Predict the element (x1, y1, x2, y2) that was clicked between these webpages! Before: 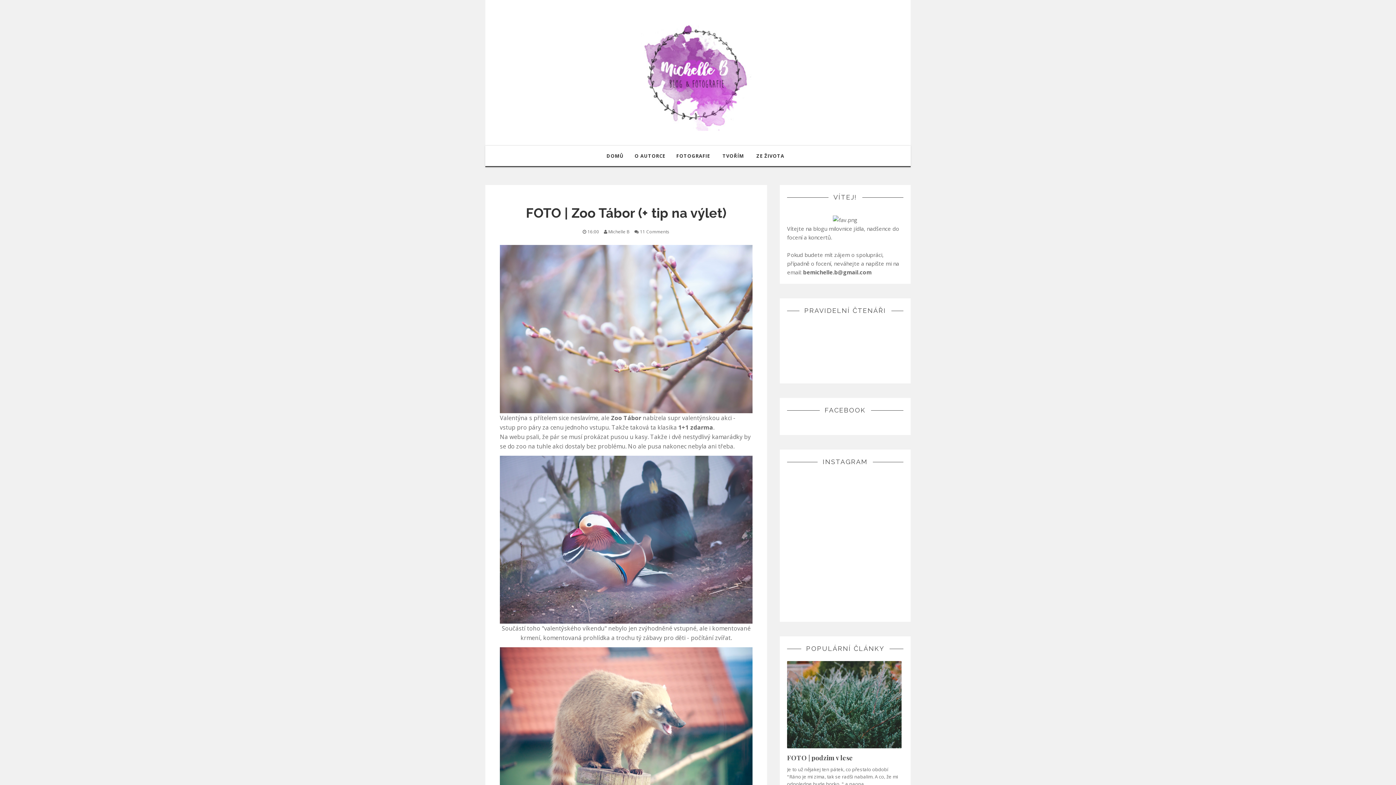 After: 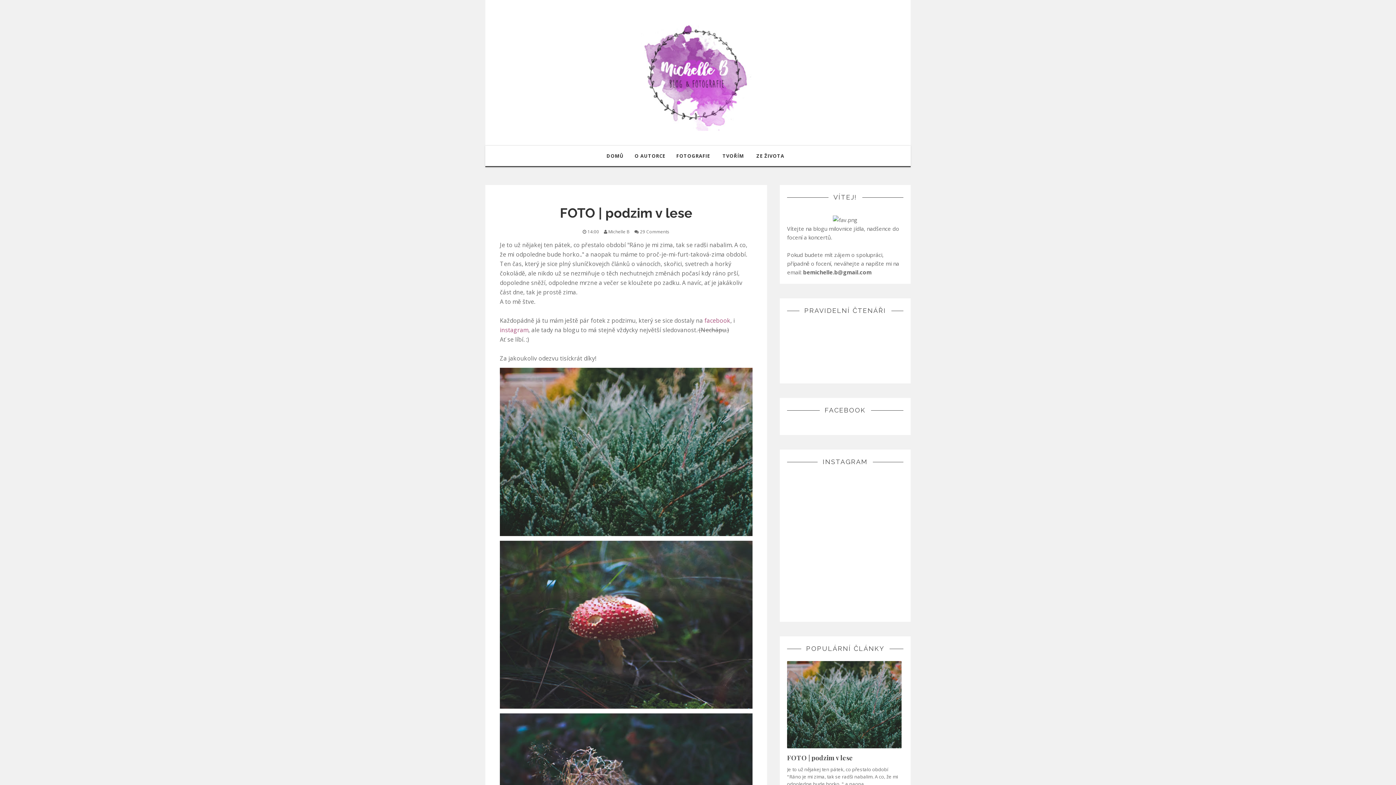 Action: bbox: (787, 753, 853, 762) label: FOTO | podzim v lese